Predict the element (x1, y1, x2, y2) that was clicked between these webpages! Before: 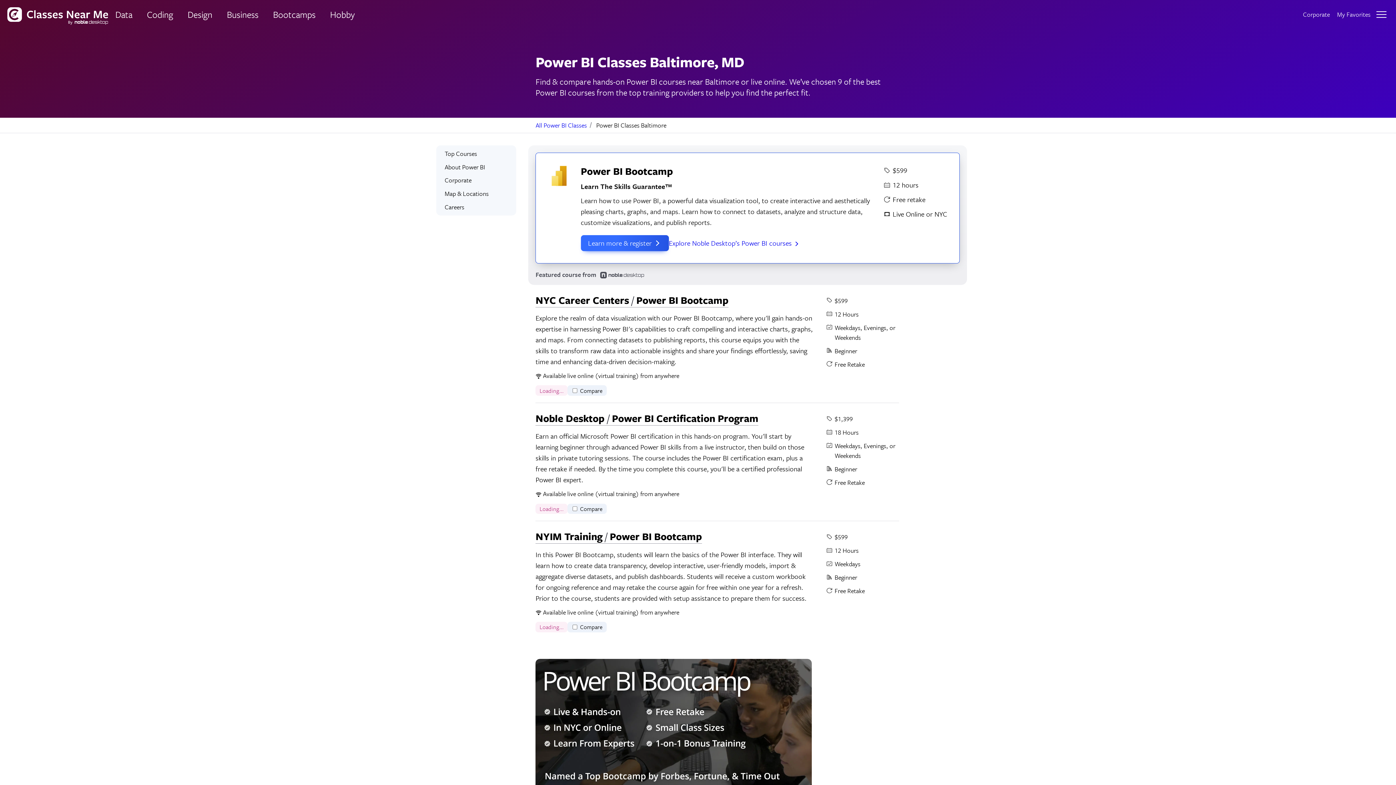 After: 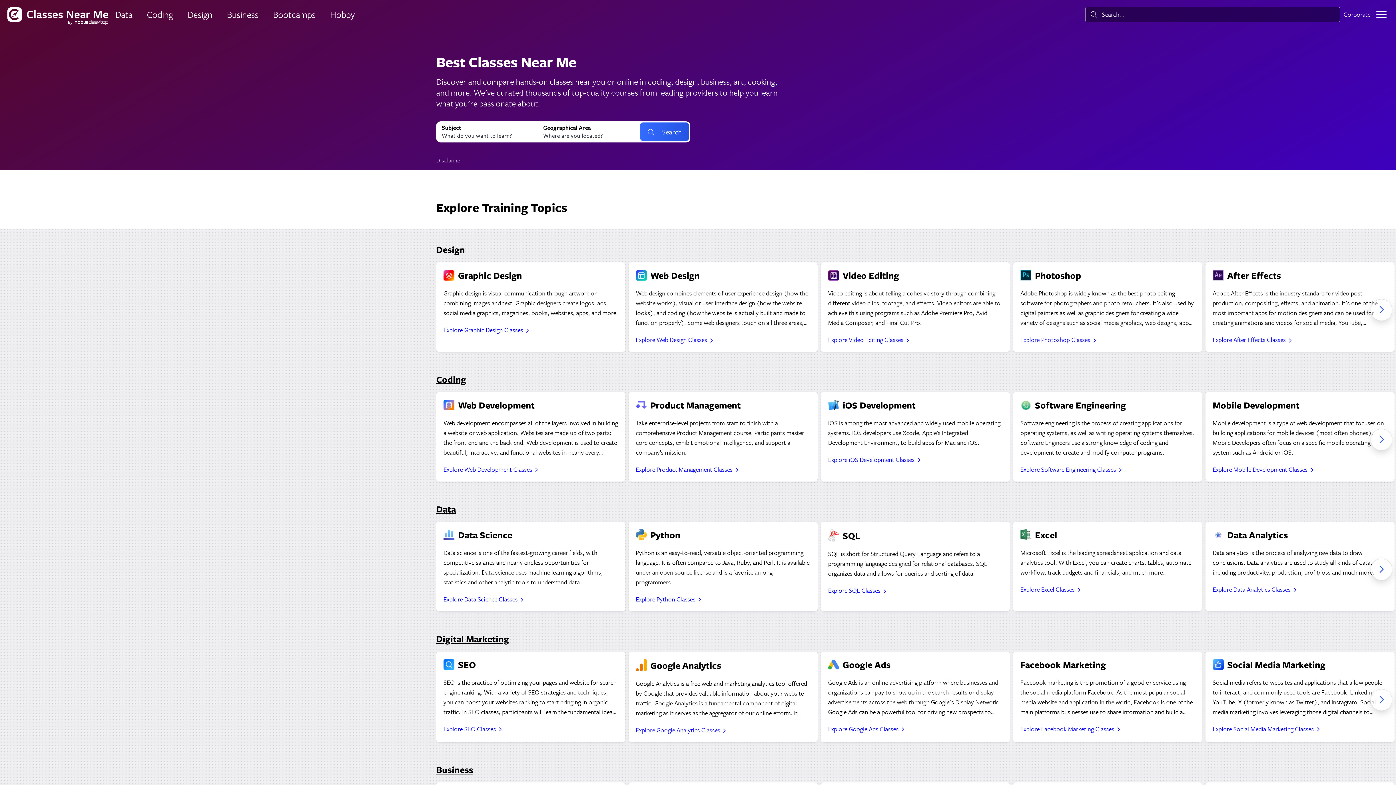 Action: bbox: (7, 7, 108, 24)